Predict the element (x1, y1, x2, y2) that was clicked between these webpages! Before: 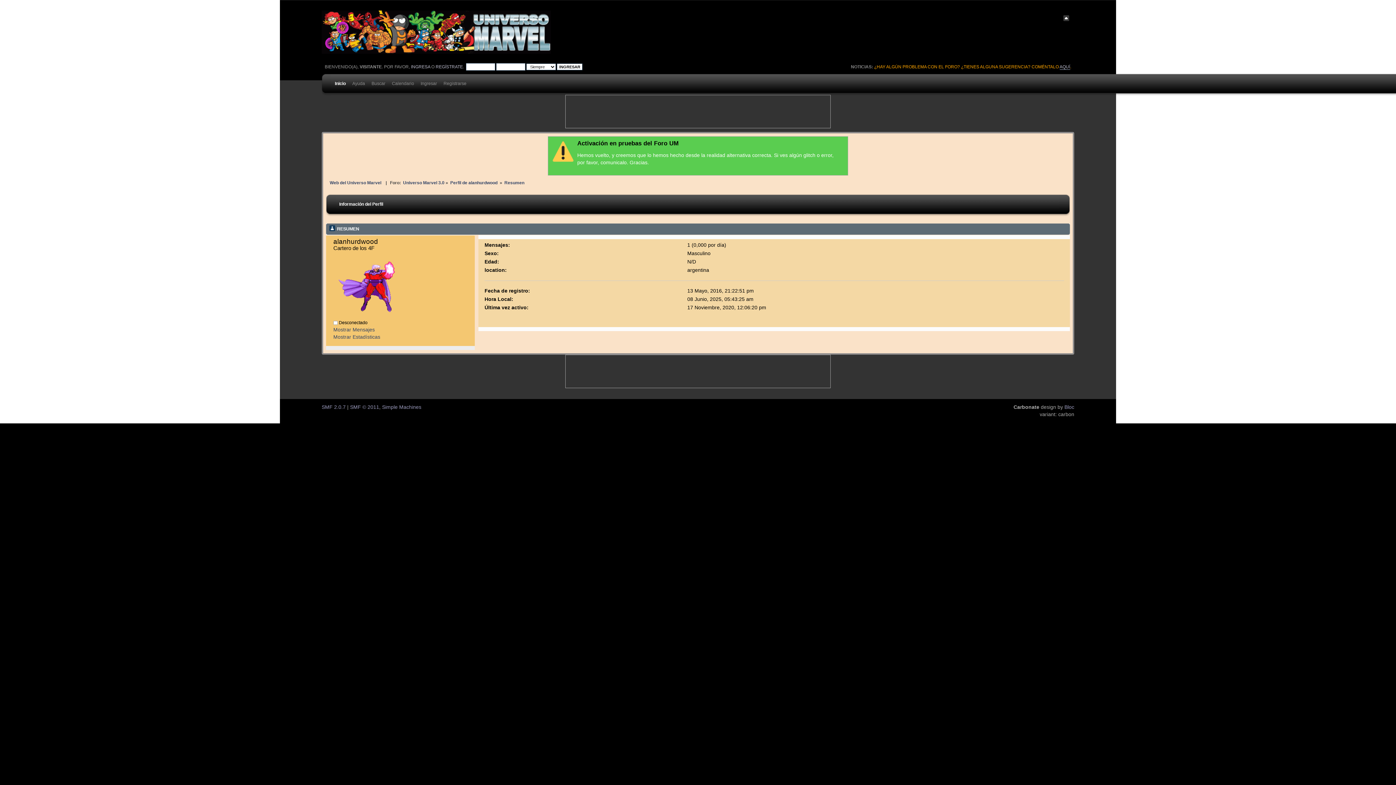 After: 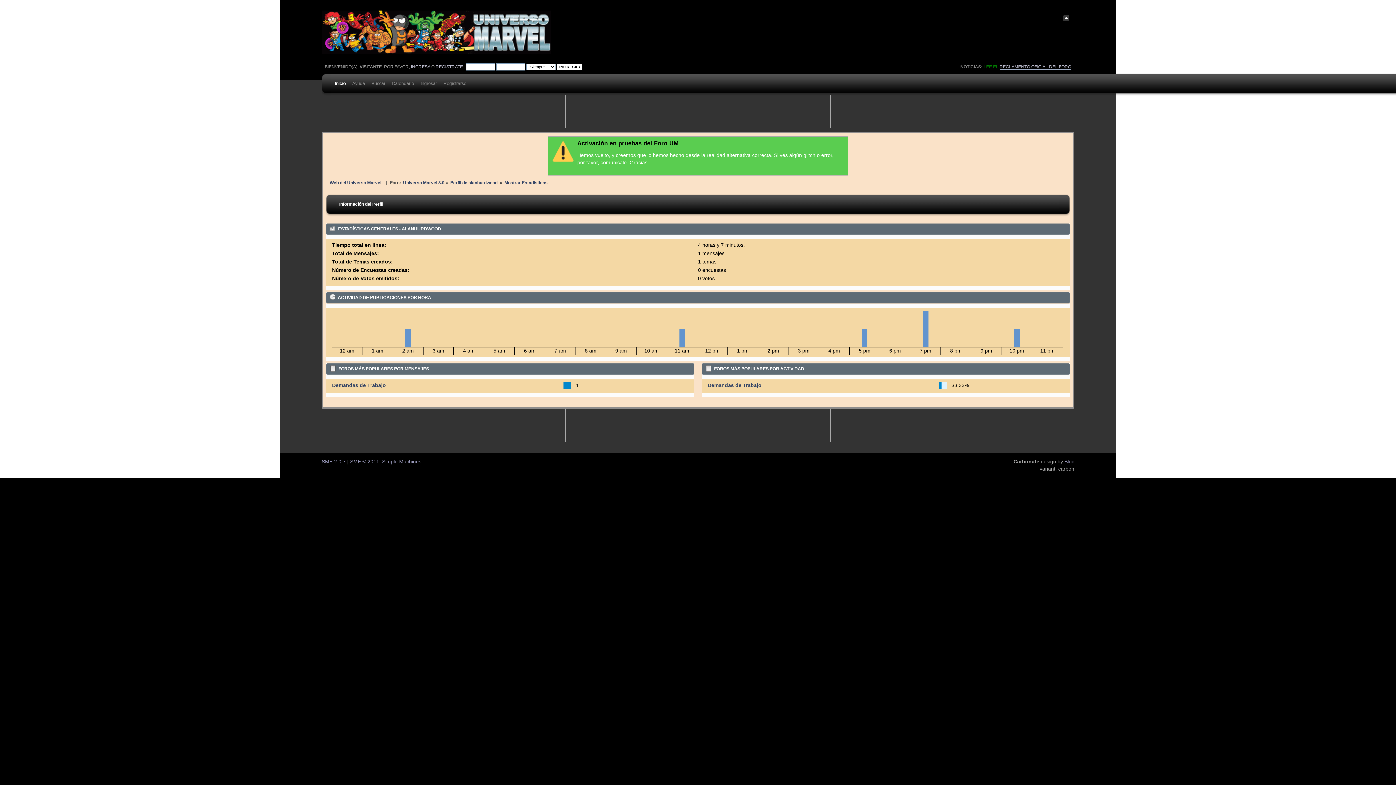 Action: bbox: (333, 334, 380, 339) label: Mostrar Estadísticas